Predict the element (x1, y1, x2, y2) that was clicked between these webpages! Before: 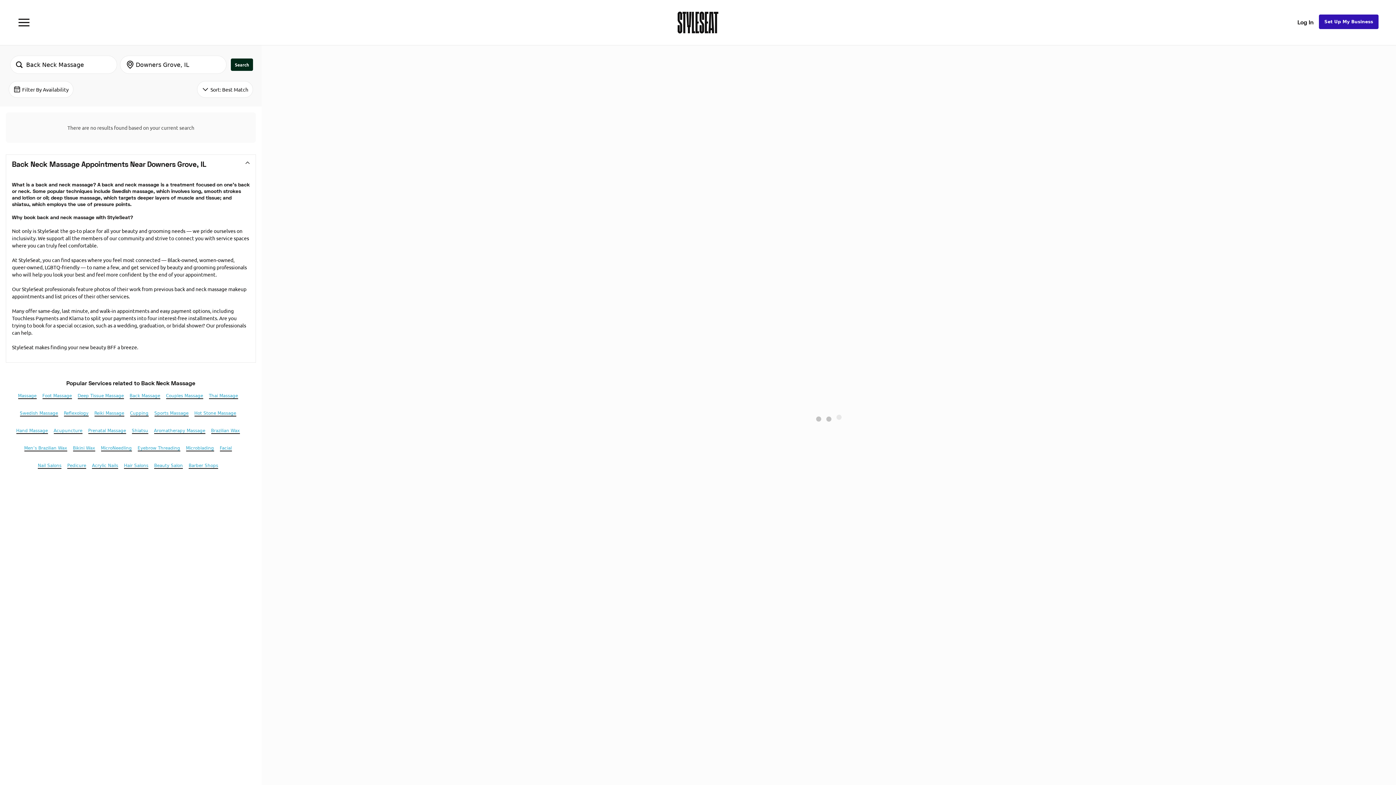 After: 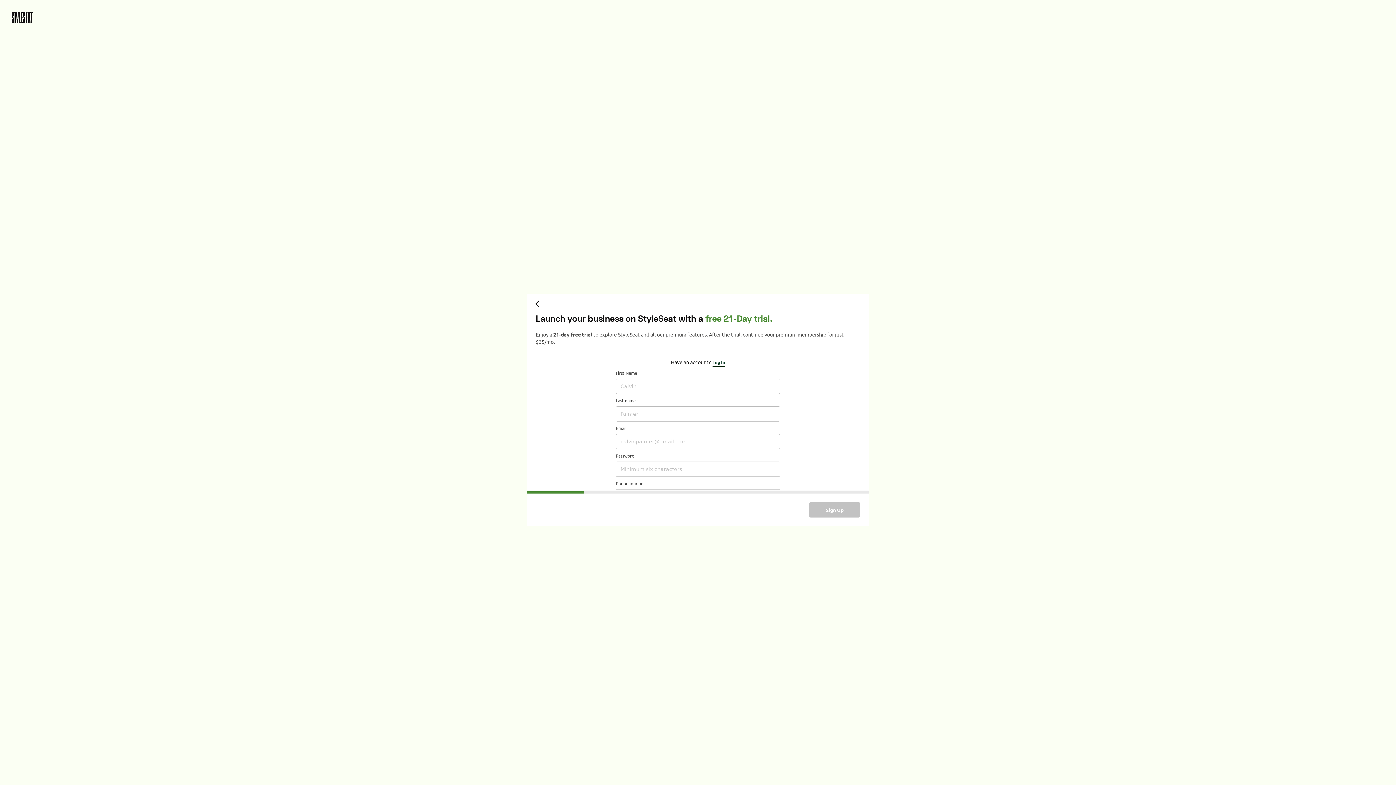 Action: label: Set Up My Business bbox: (1319, 14, 1378, 28)